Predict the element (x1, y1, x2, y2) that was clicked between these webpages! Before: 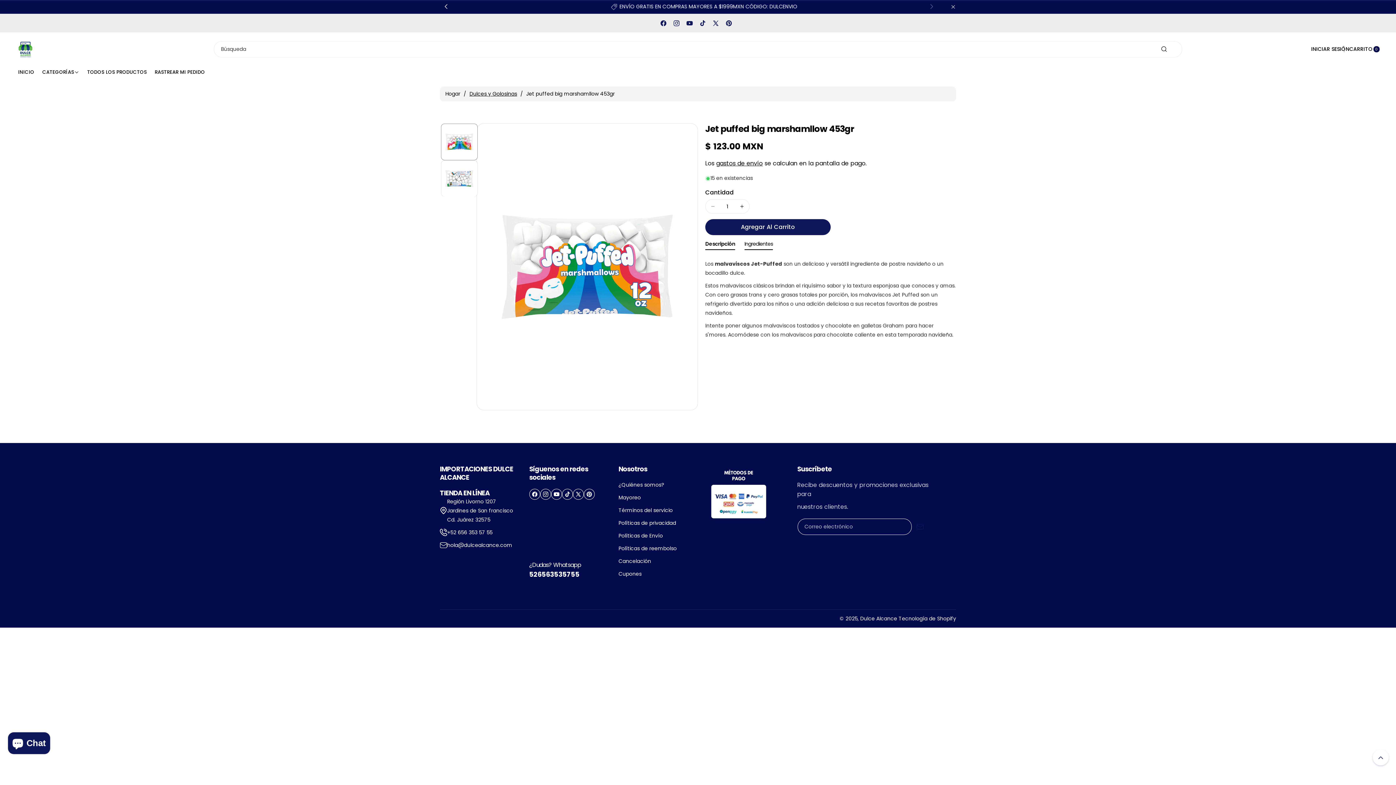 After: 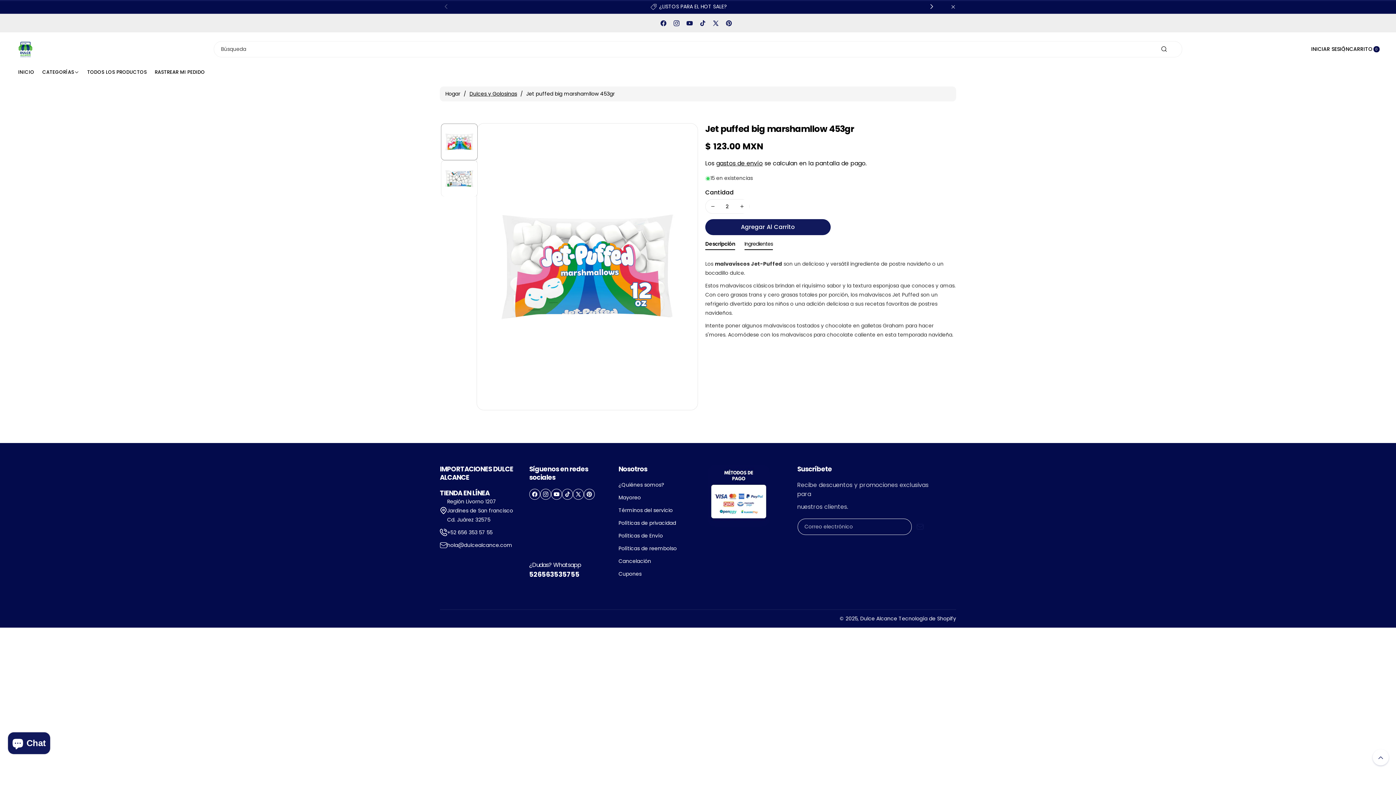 Action: bbox: (734, 199, 749, 213) label: Aumentar cantidad para Jet puffed big marshamllow 453gr